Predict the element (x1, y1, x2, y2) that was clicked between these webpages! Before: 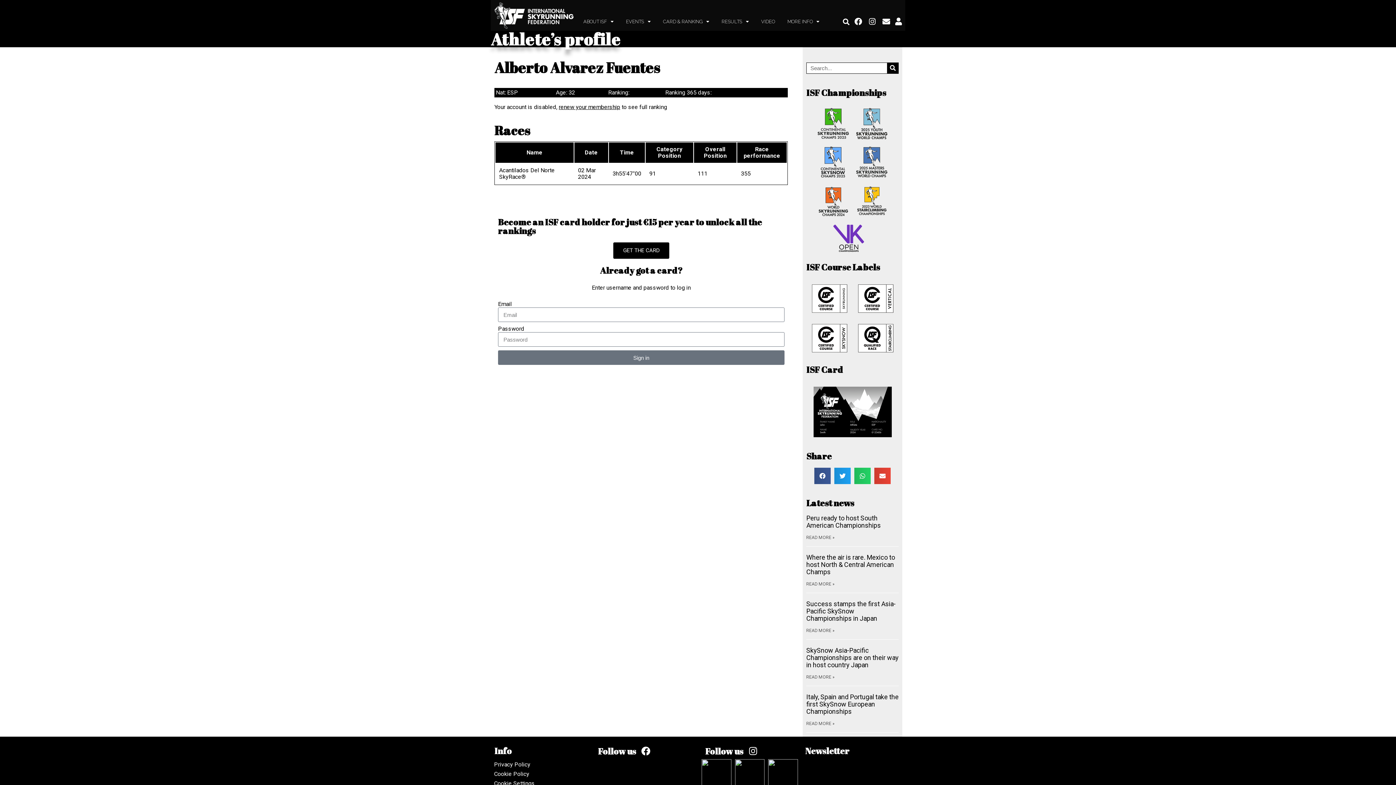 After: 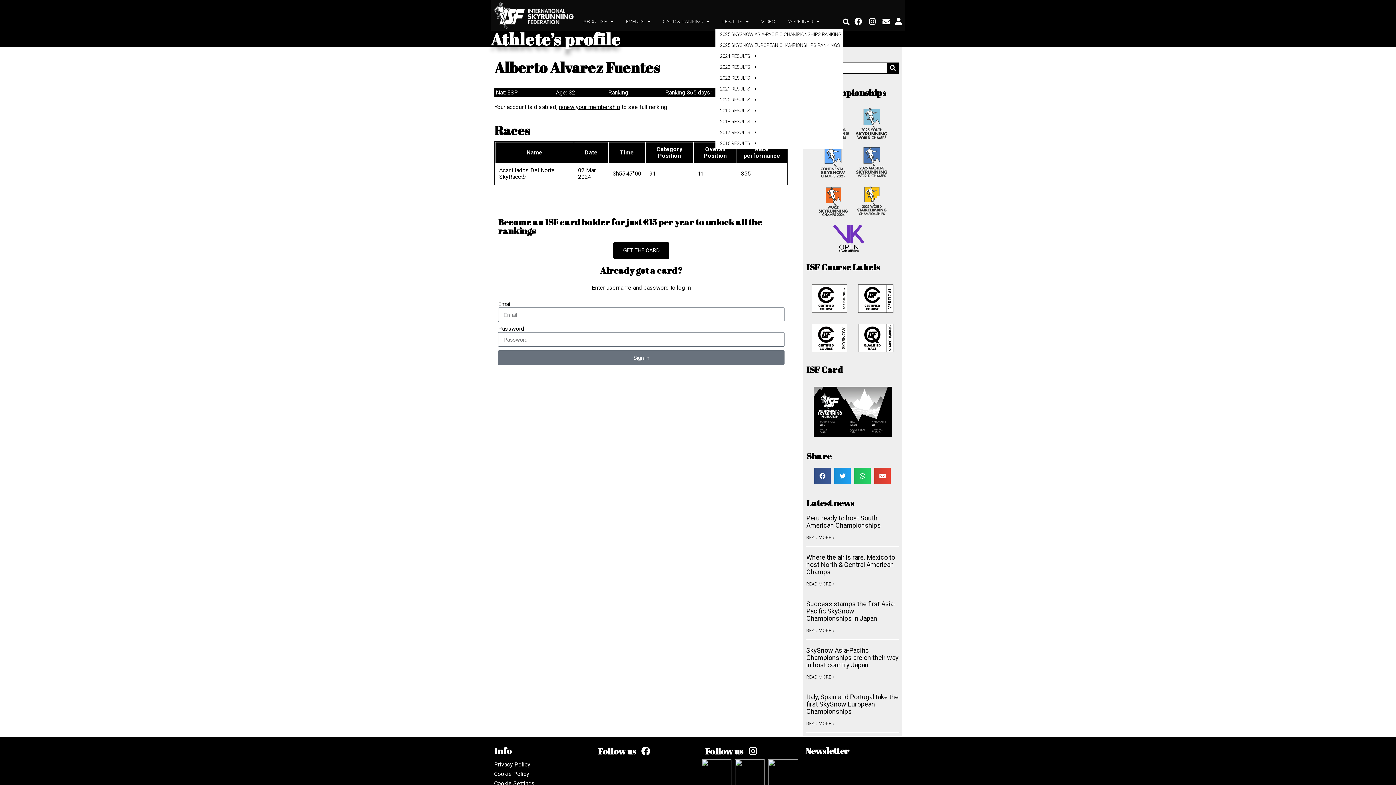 Action: bbox: (715, 18, 755, 25) label: RESULTS